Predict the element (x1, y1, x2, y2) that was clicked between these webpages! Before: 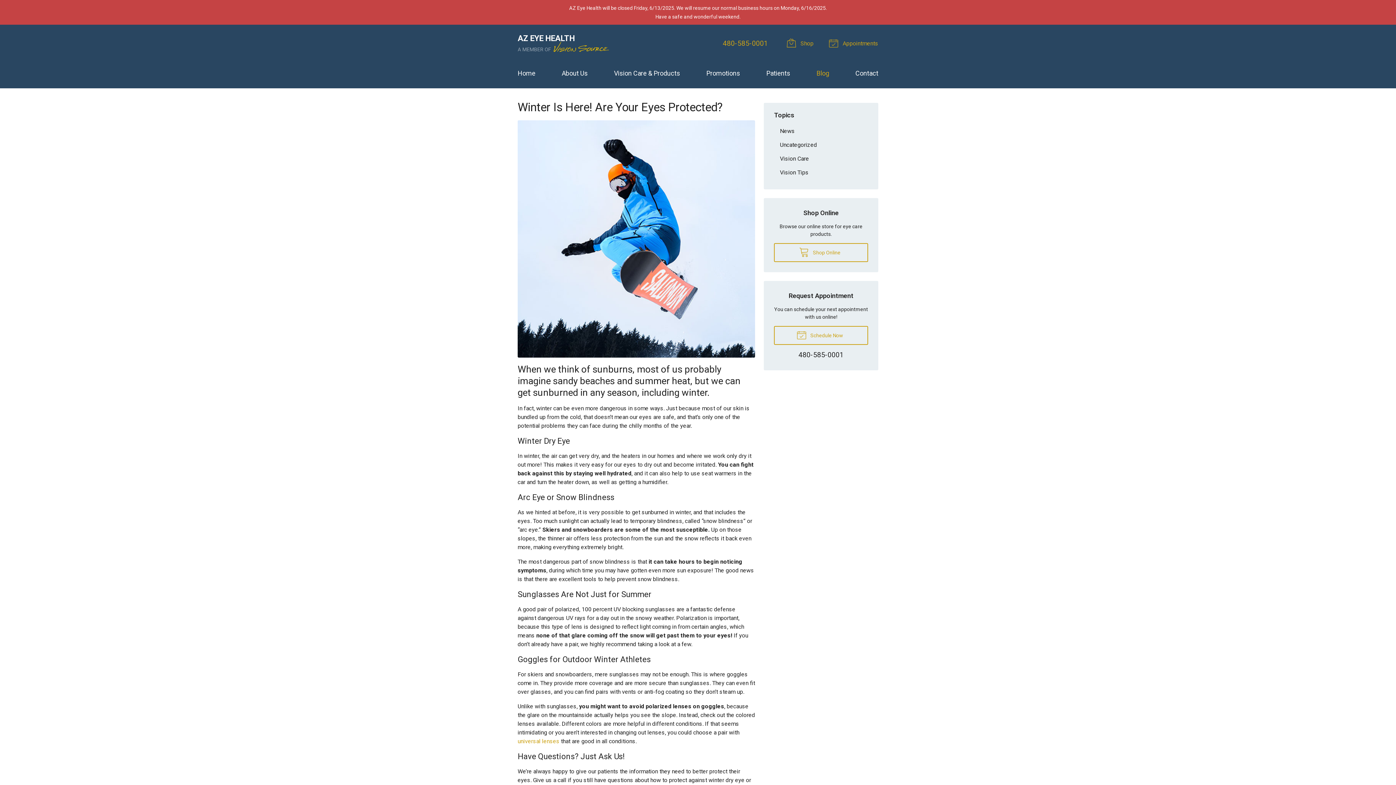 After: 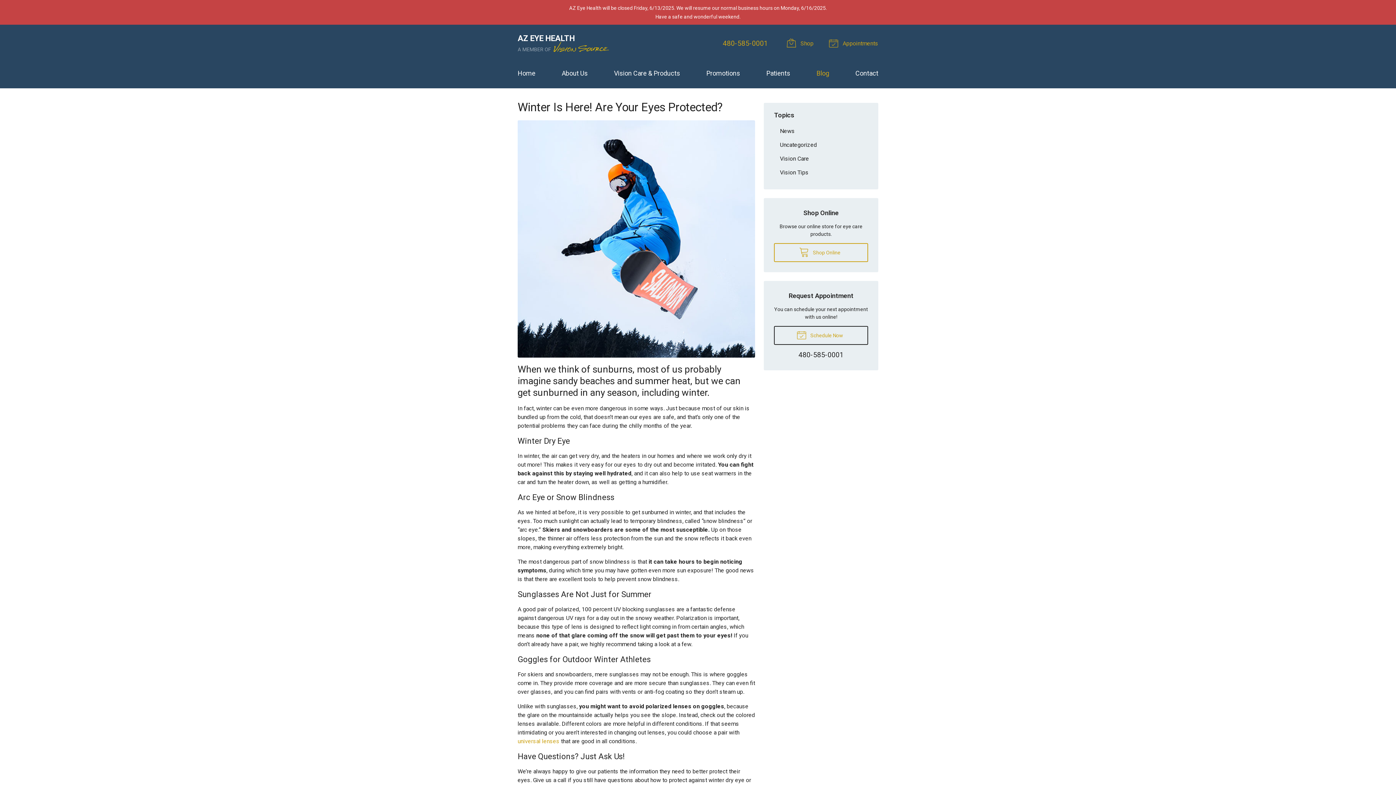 Action: bbox: (774, 326, 868, 345) label:  Schedule Now